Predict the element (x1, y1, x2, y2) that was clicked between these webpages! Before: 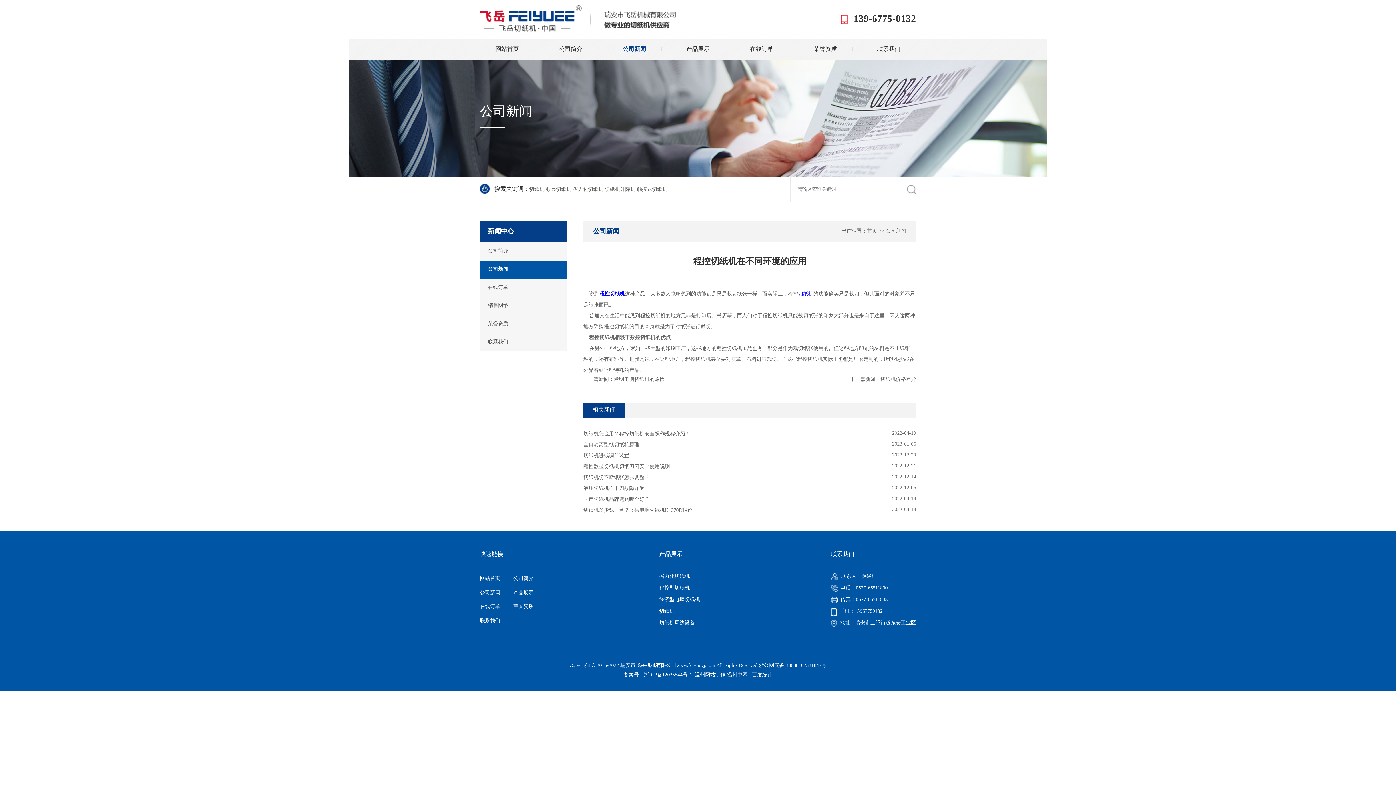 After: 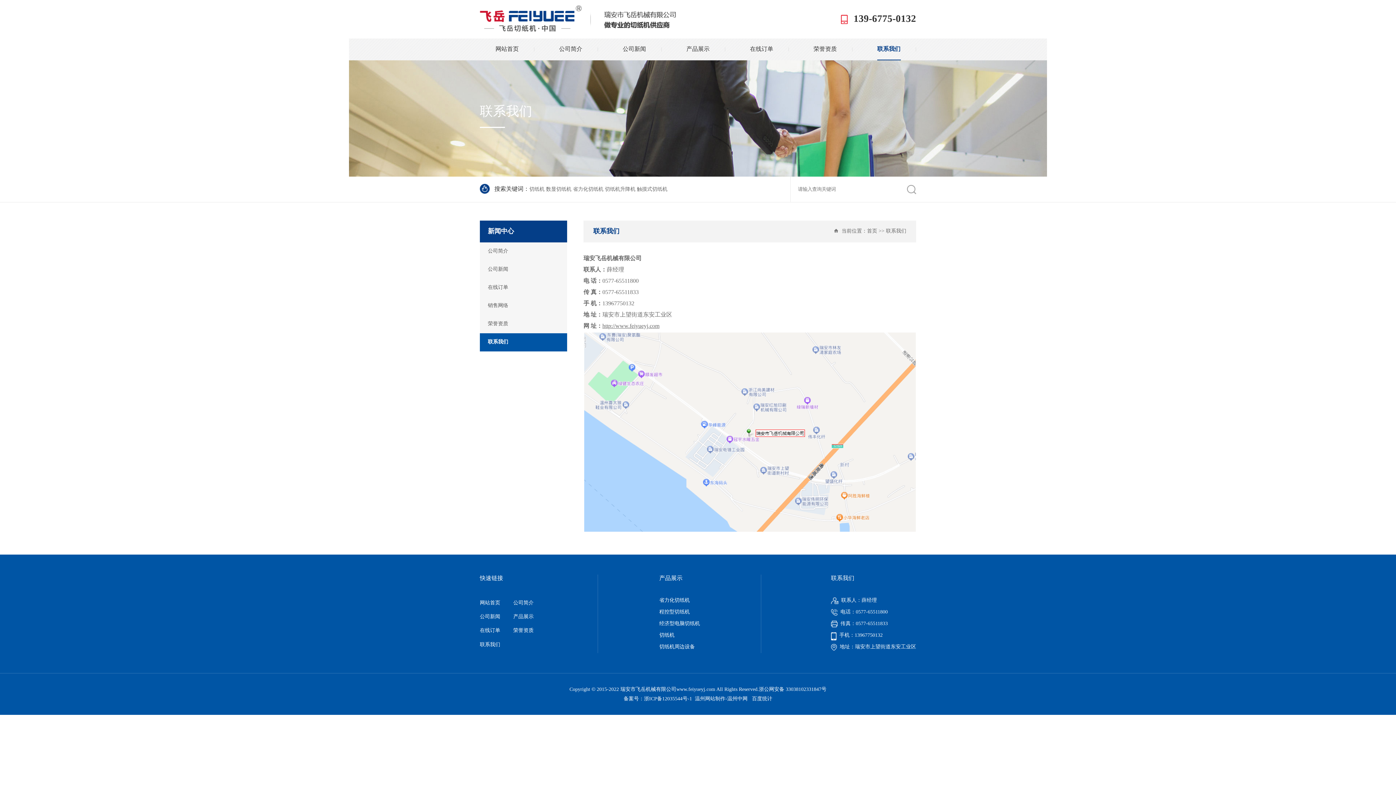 Action: label: 联系我们 bbox: (877, 38, 900, 60)